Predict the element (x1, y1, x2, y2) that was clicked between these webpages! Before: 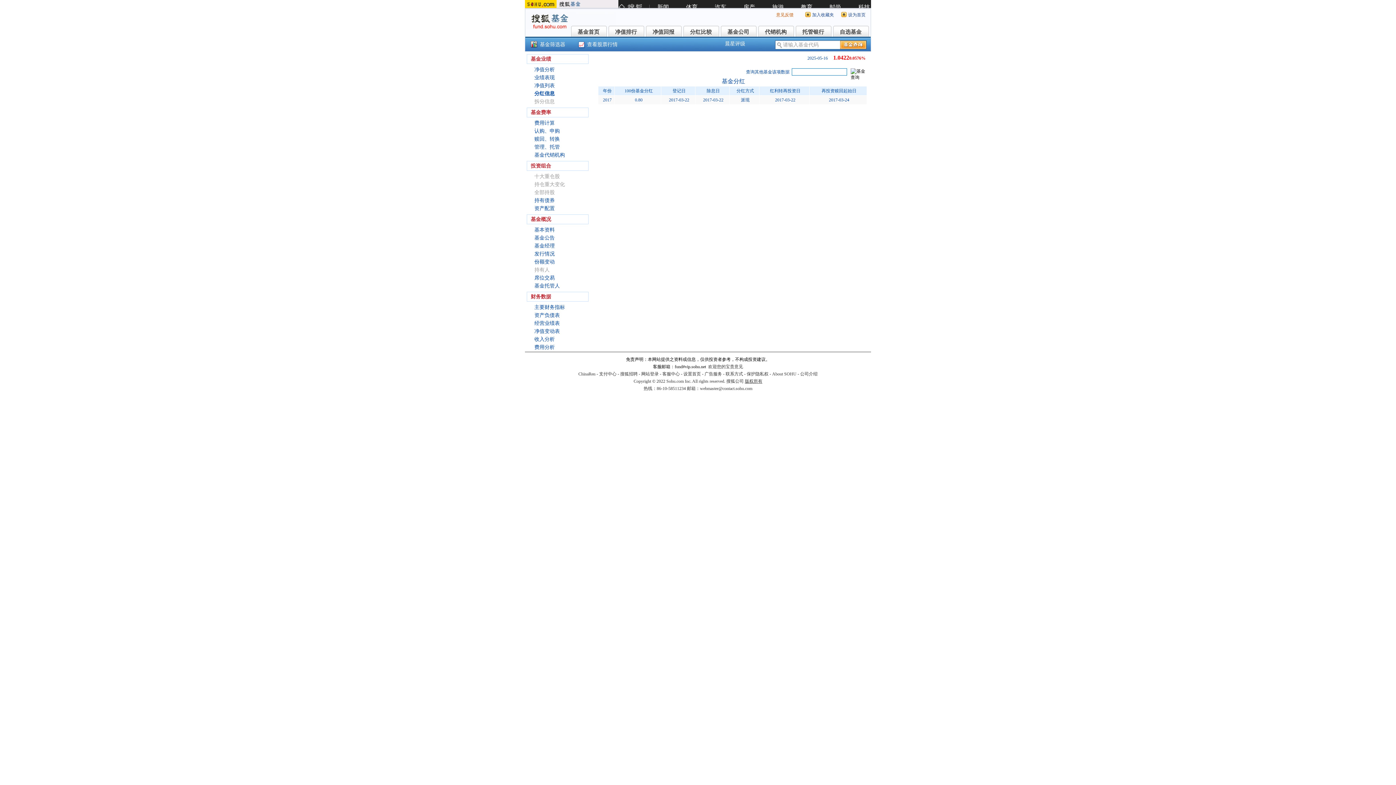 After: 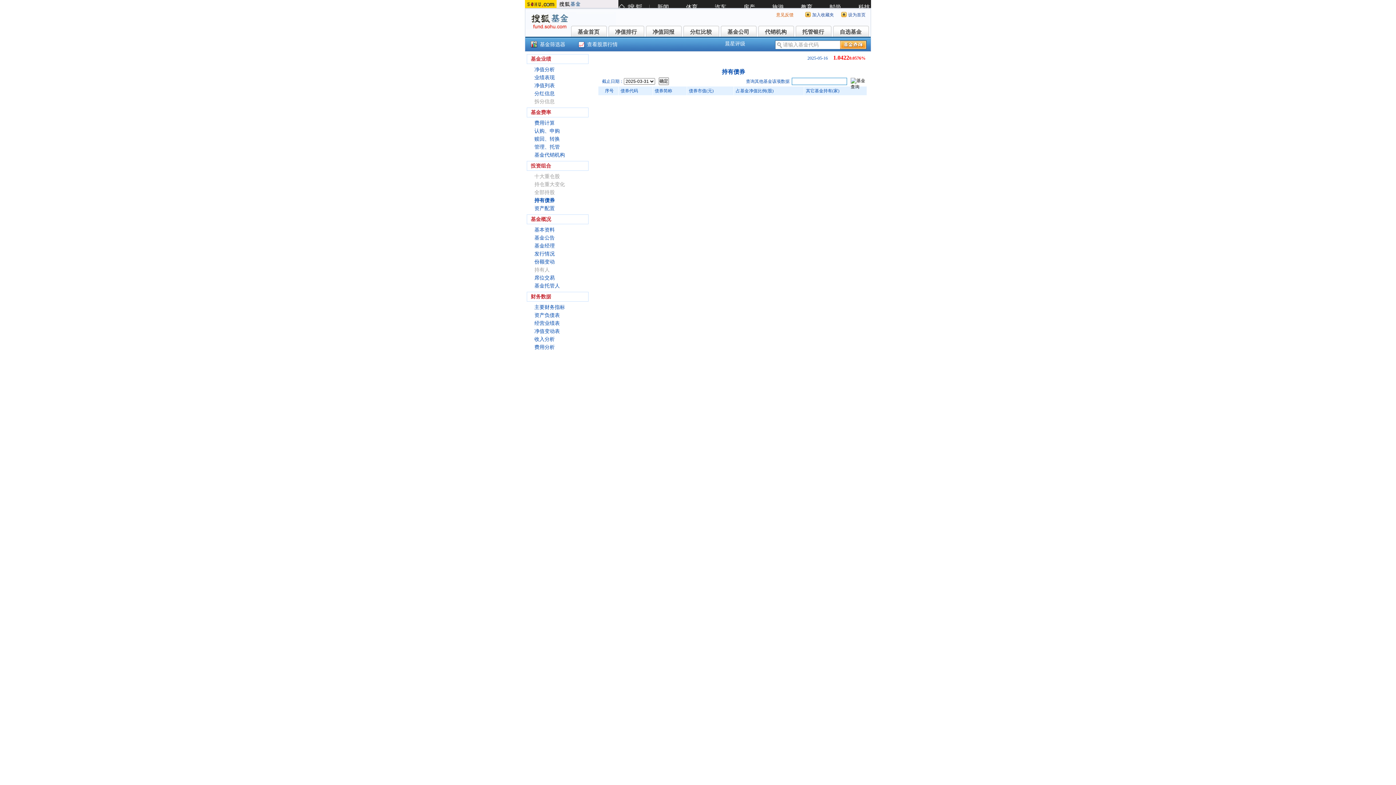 Action: bbox: (534, 197, 554, 203) label: 持有债券